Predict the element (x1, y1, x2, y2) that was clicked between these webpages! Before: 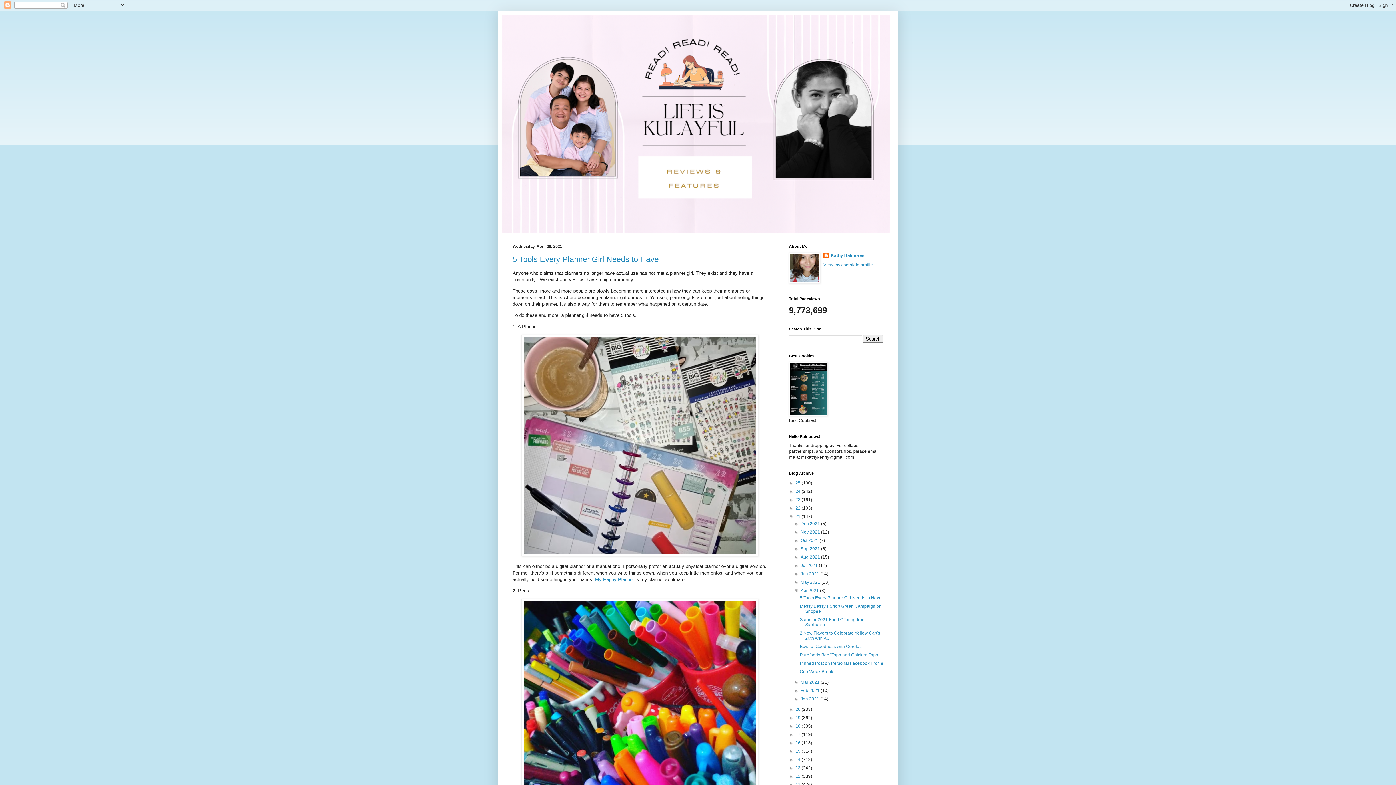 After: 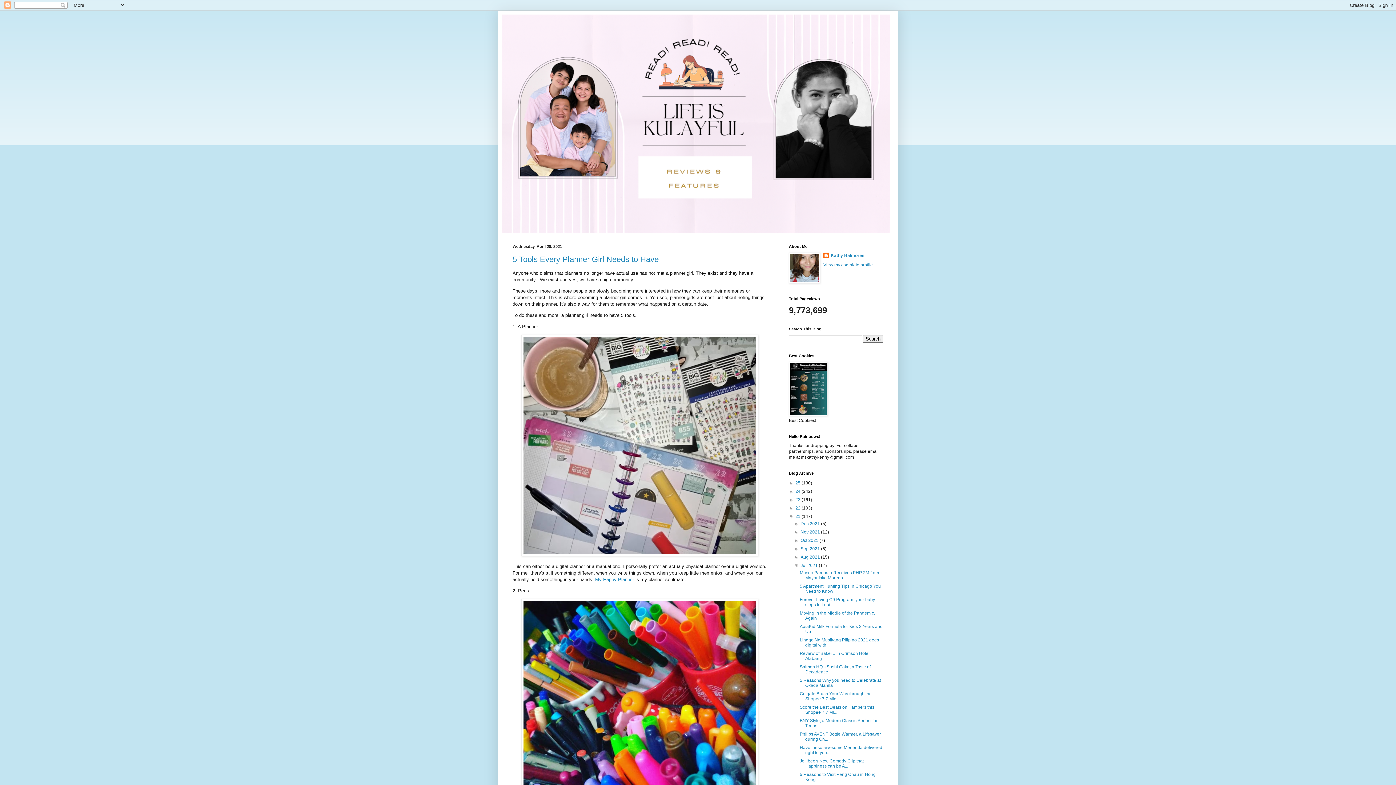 Action: label: ►   bbox: (794, 563, 800, 568)